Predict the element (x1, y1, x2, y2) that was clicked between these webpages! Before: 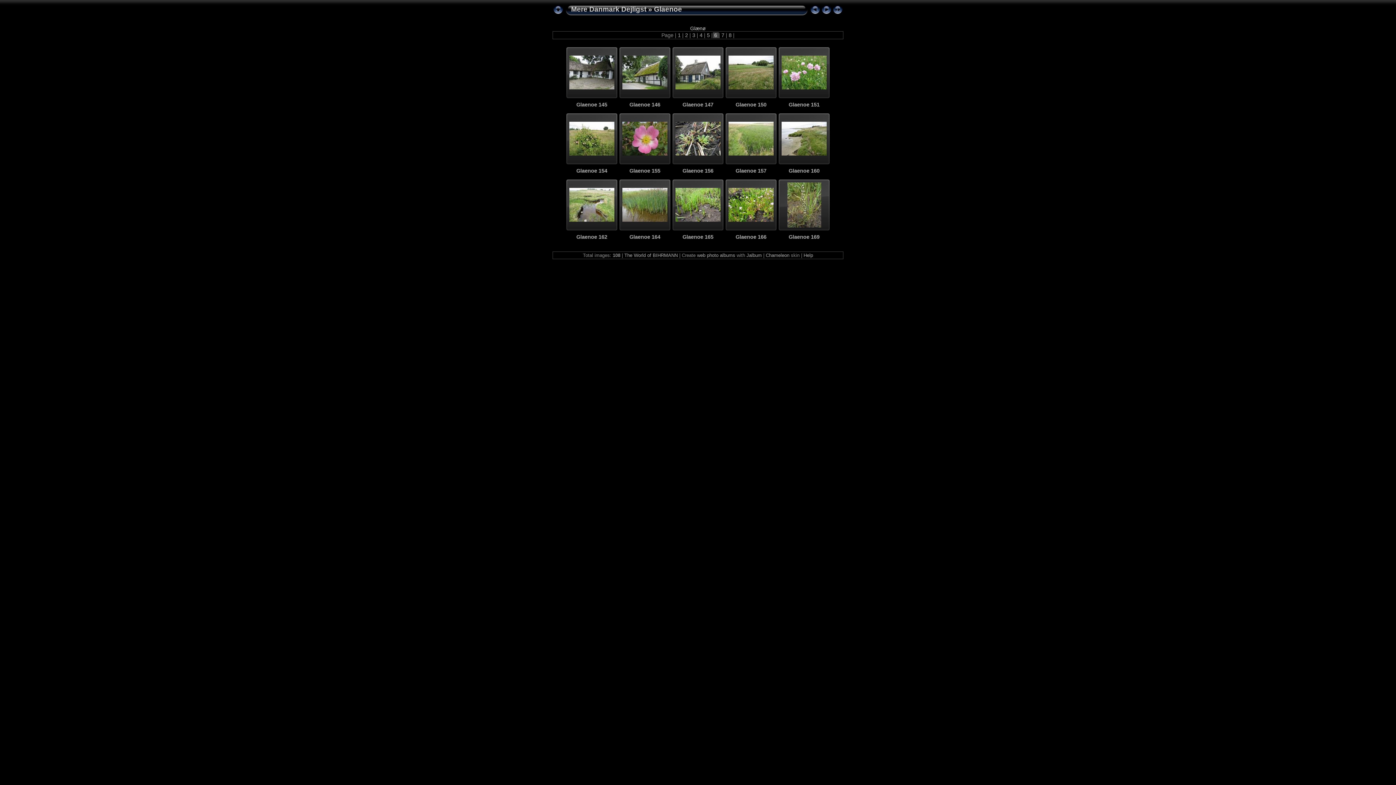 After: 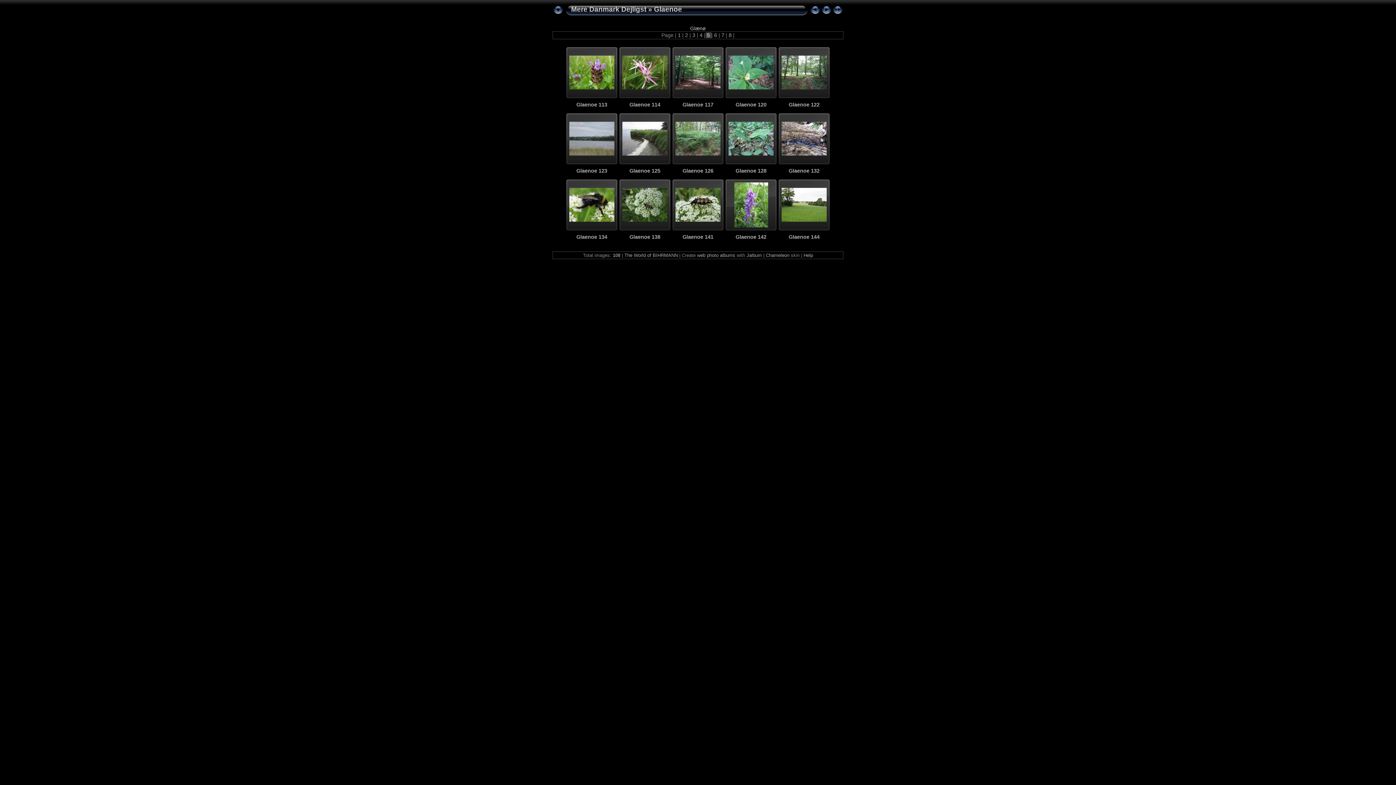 Action: bbox: (809, 10, 821, 16)